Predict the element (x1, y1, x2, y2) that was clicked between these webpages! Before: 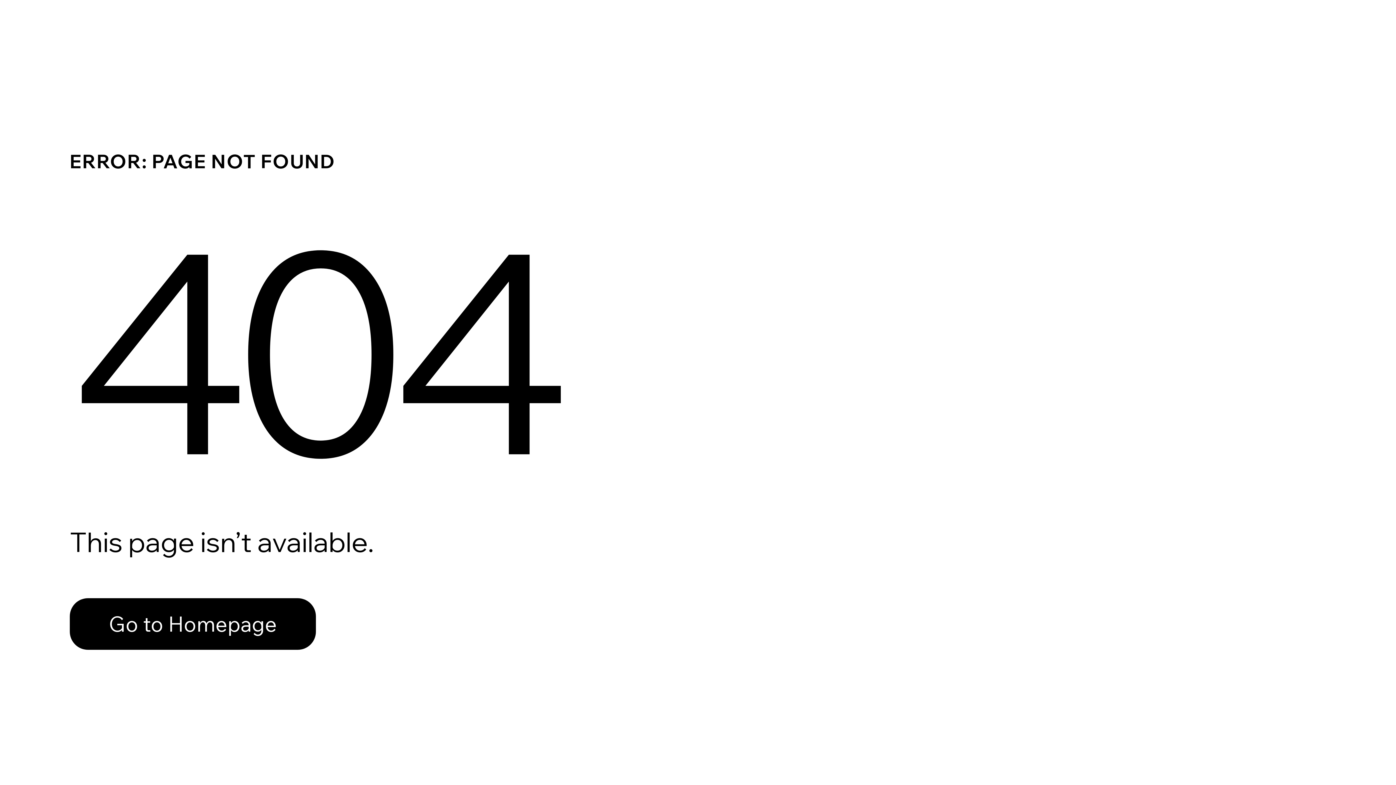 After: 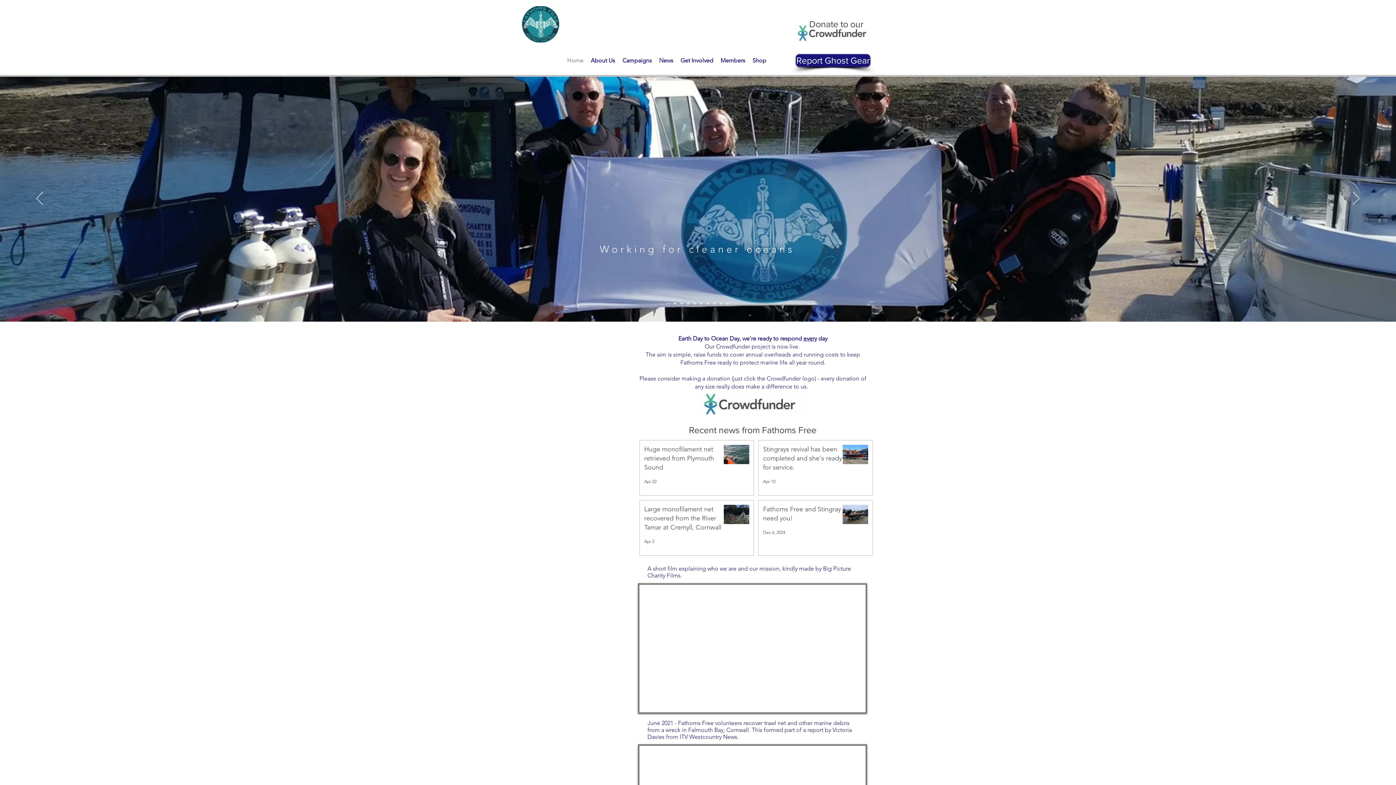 Action: label: Go to Homepage bbox: (69, 598, 316, 650)